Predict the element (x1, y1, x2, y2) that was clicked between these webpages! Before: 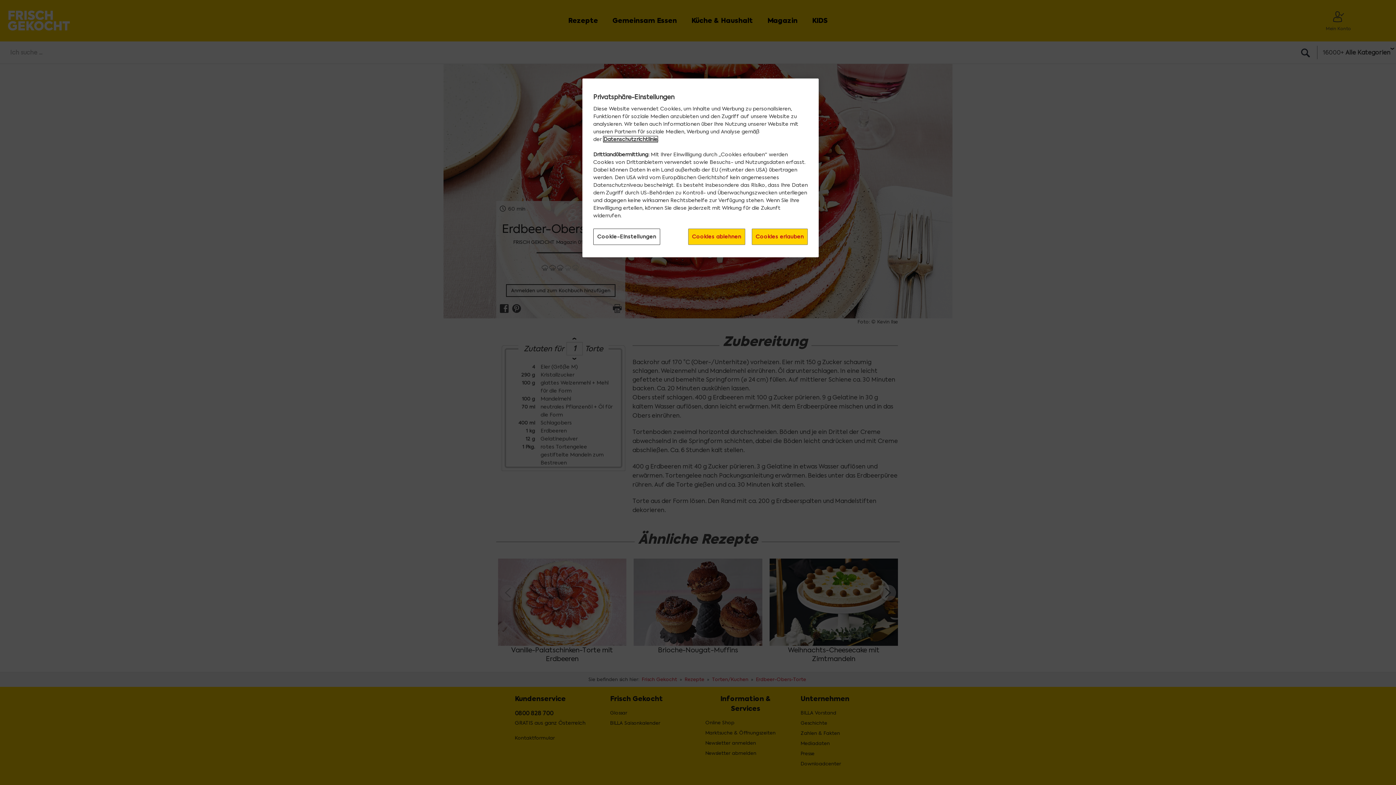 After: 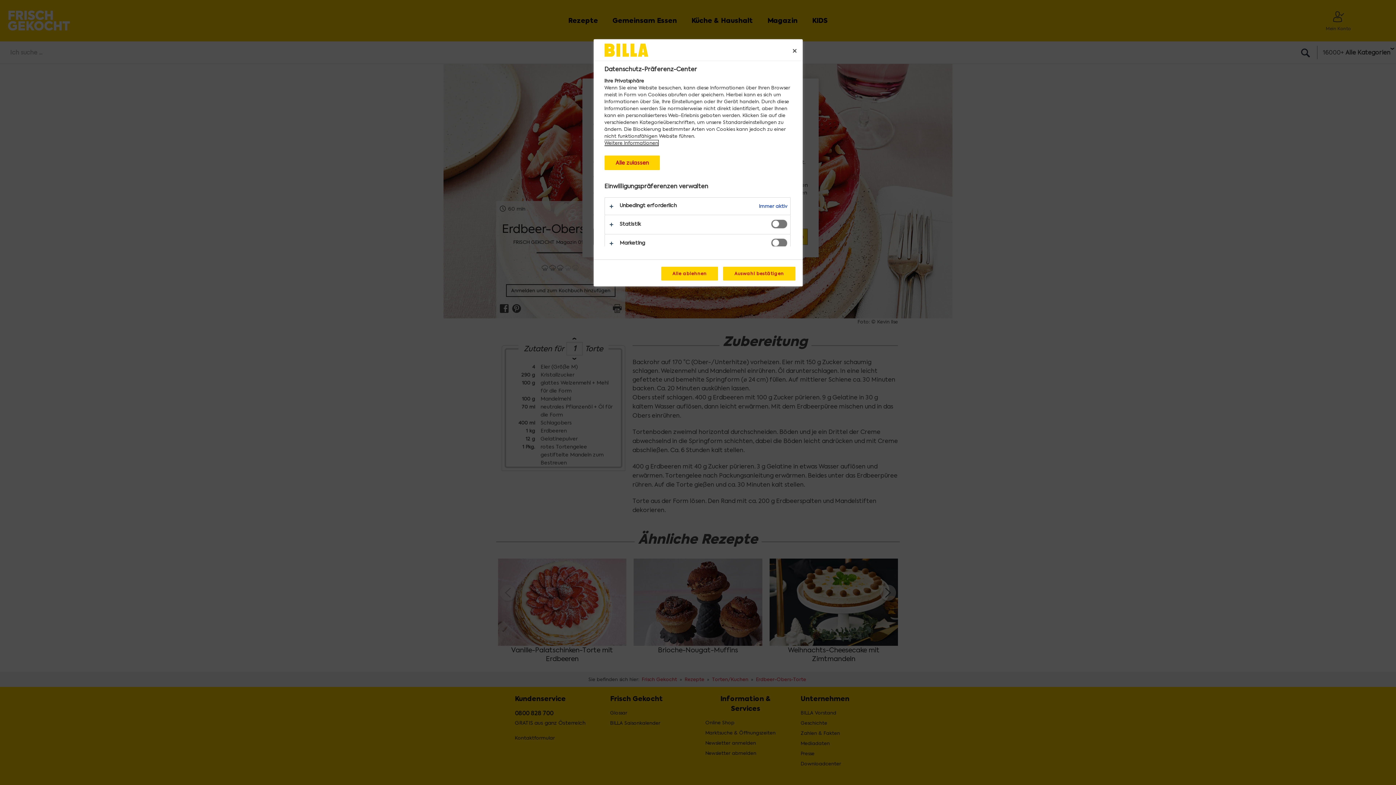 Action: bbox: (593, 228, 660, 245) label: Cookie-Einstellungen